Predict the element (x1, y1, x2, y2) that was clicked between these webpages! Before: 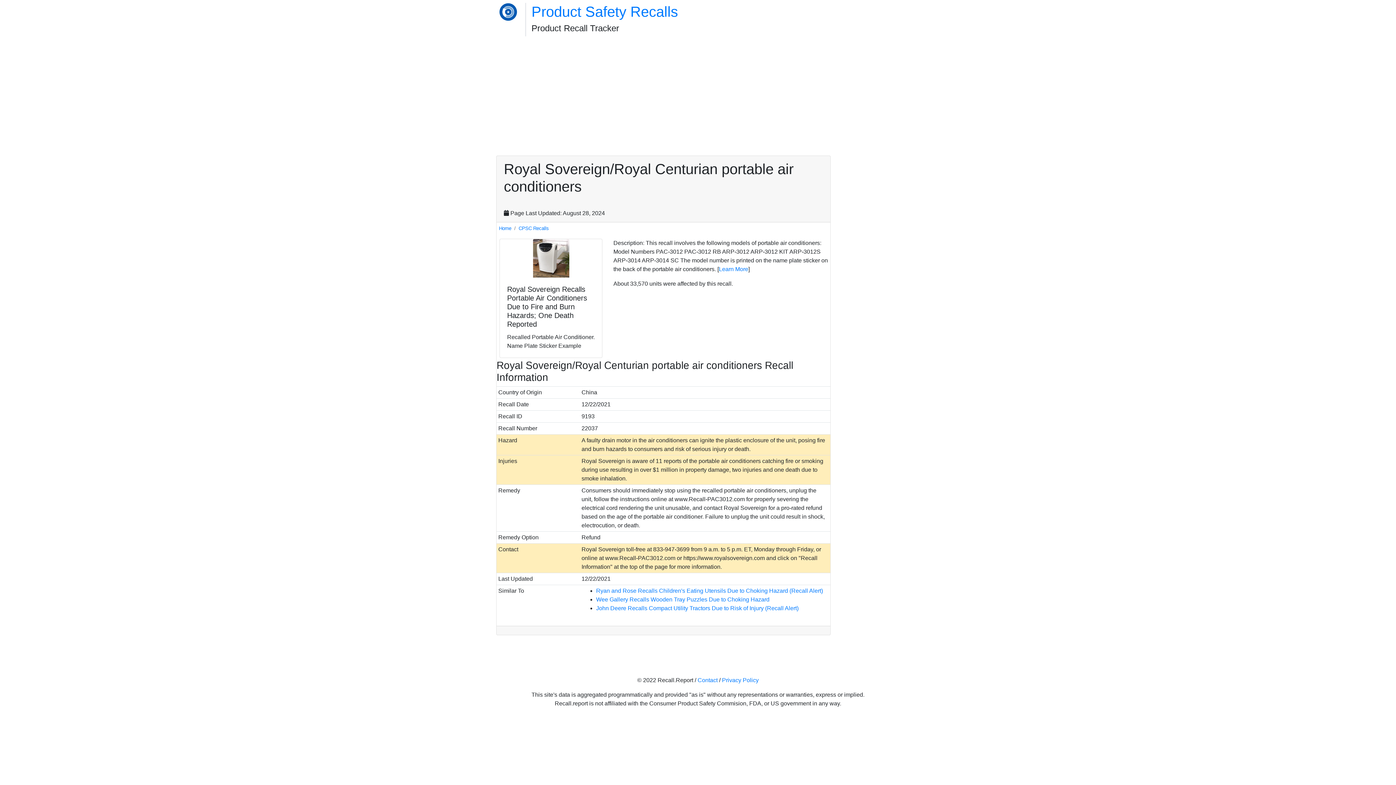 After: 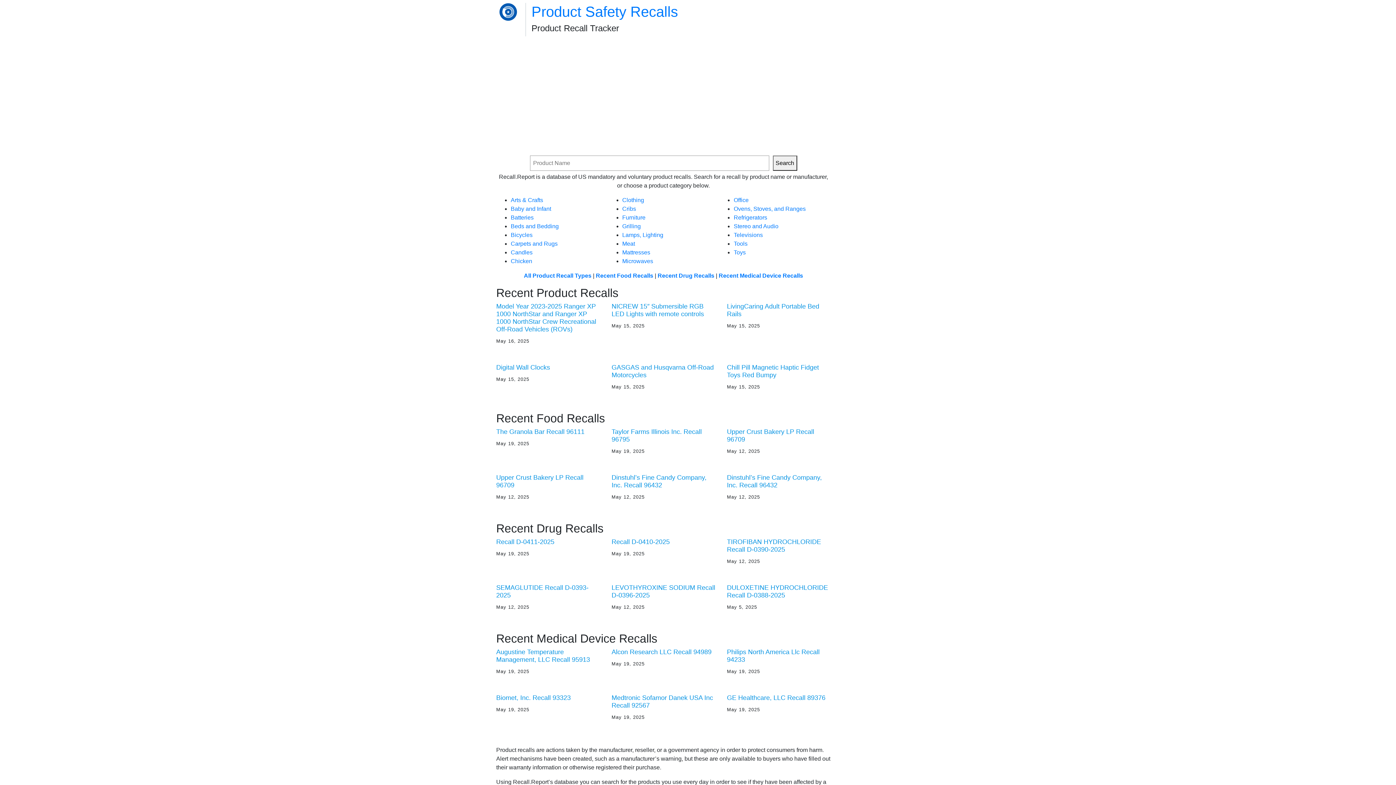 Action: label: Product Safety Recalls bbox: (531, 3, 678, 19)